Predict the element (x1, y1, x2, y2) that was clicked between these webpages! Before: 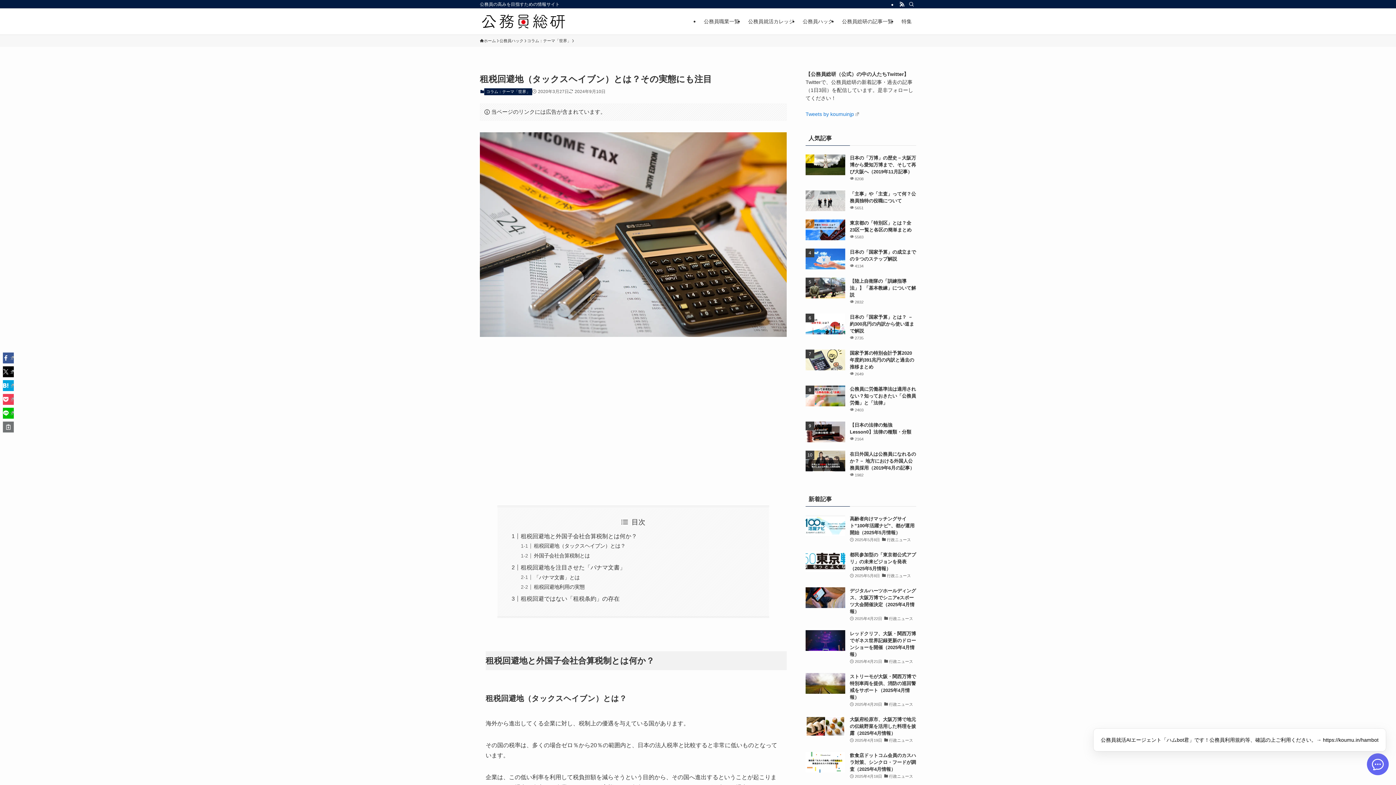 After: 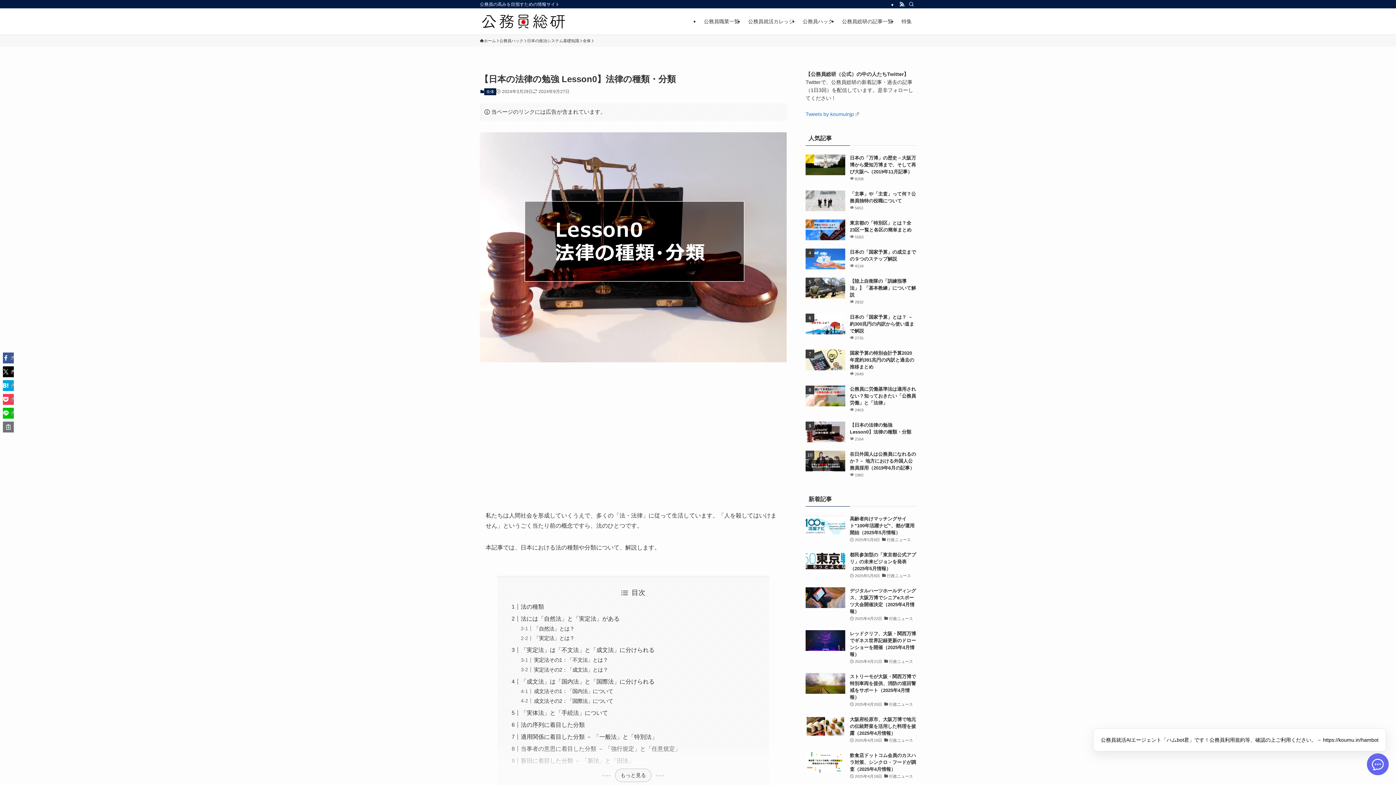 Action: bbox: (805, 421, 916, 443) label: 【日本の法律の勉強 Lesson0】法律の種類・分類
2164